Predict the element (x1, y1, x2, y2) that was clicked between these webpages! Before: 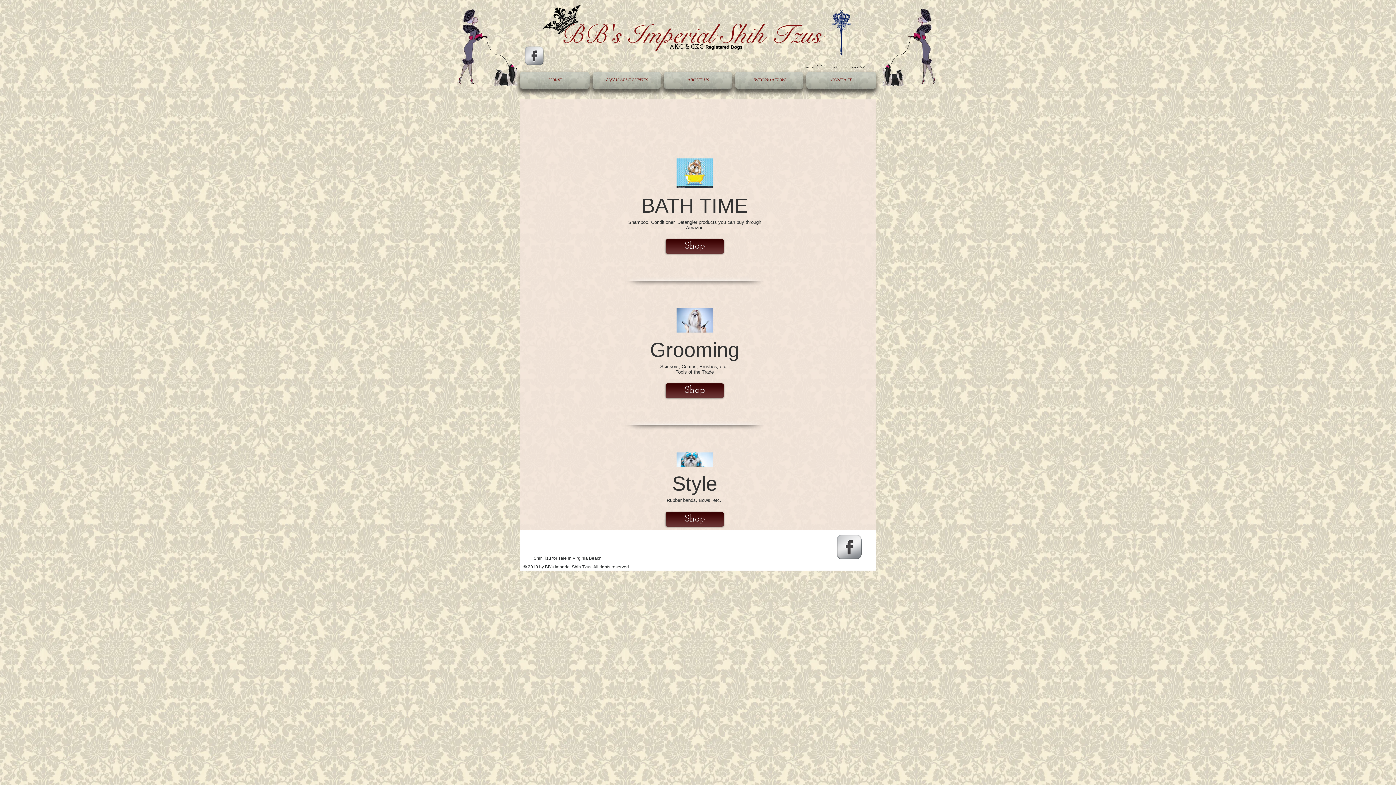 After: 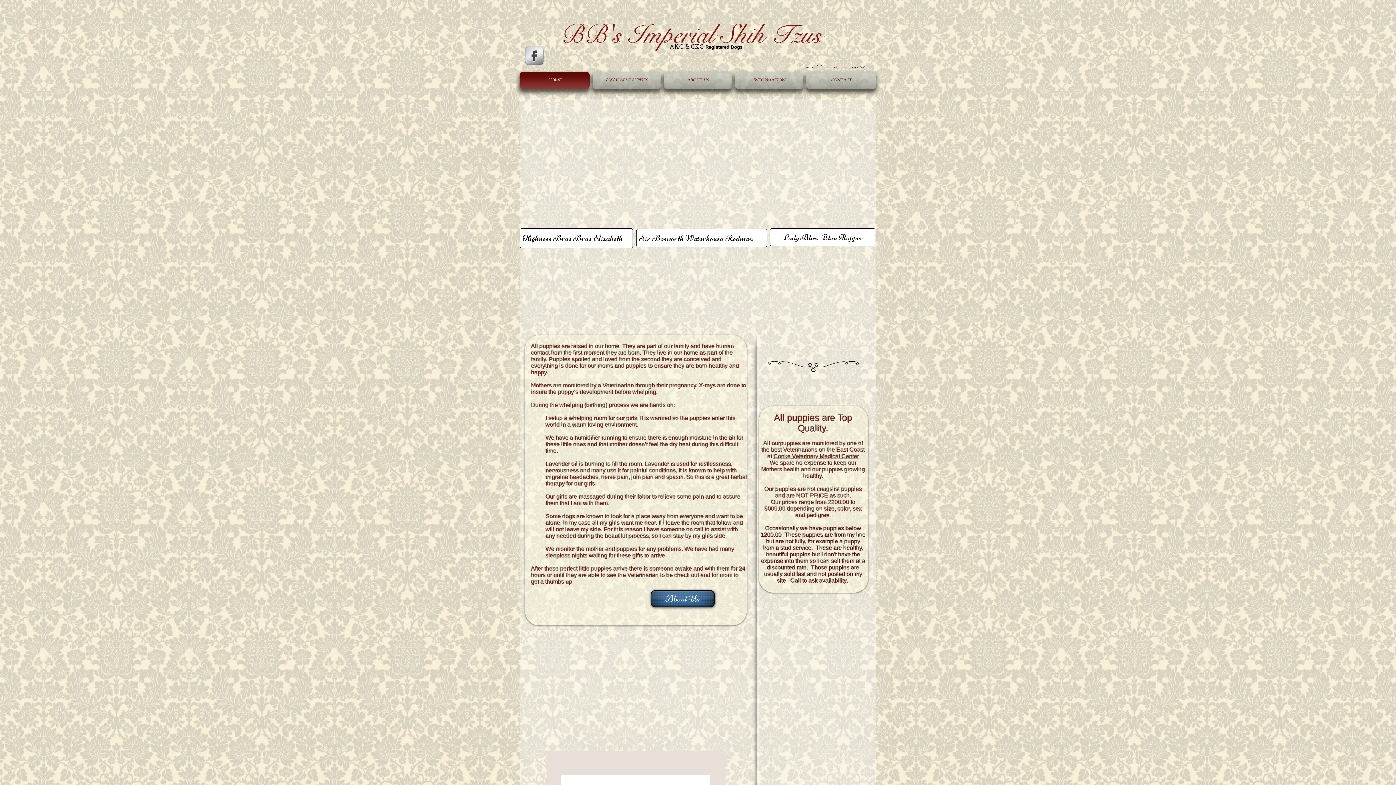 Action: bbox: (665, 512, 724, 526) label: Shop